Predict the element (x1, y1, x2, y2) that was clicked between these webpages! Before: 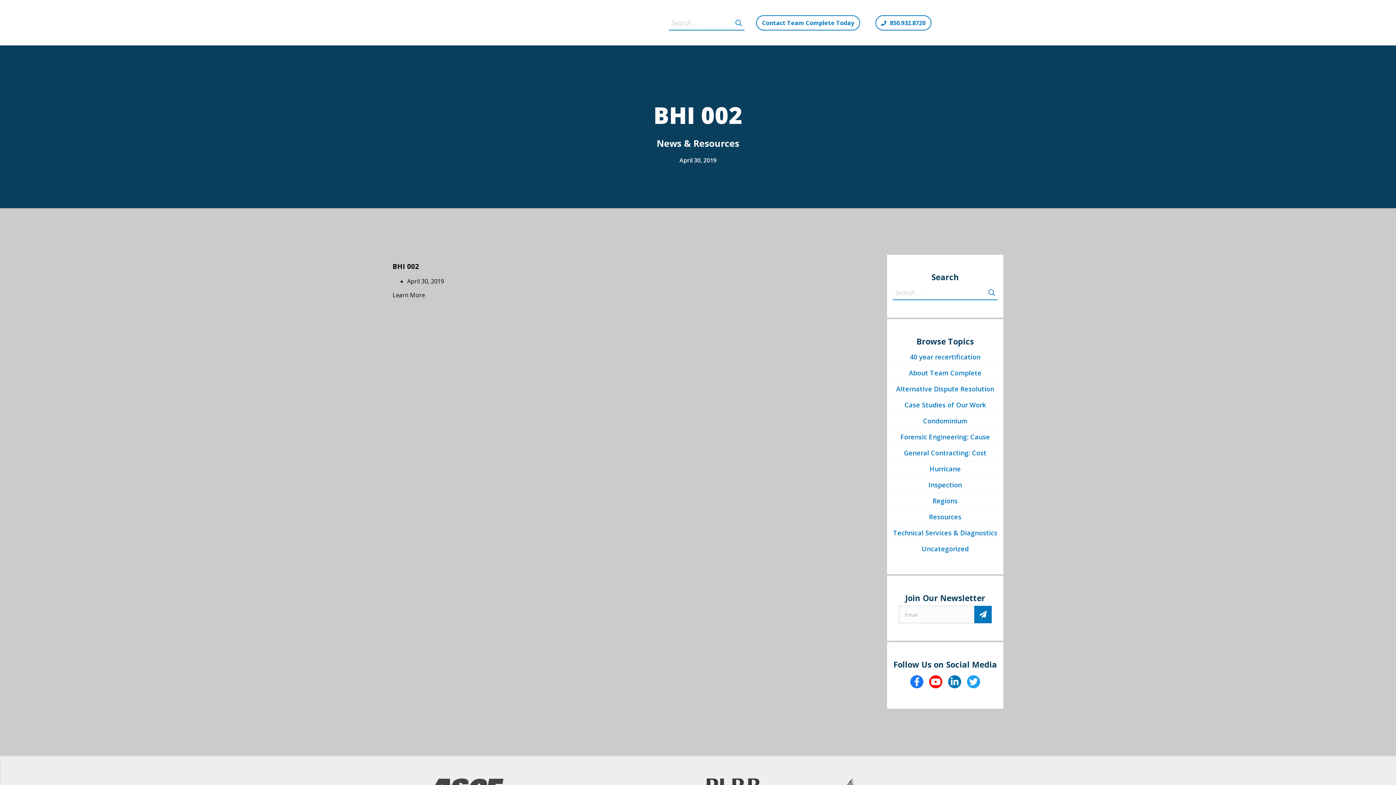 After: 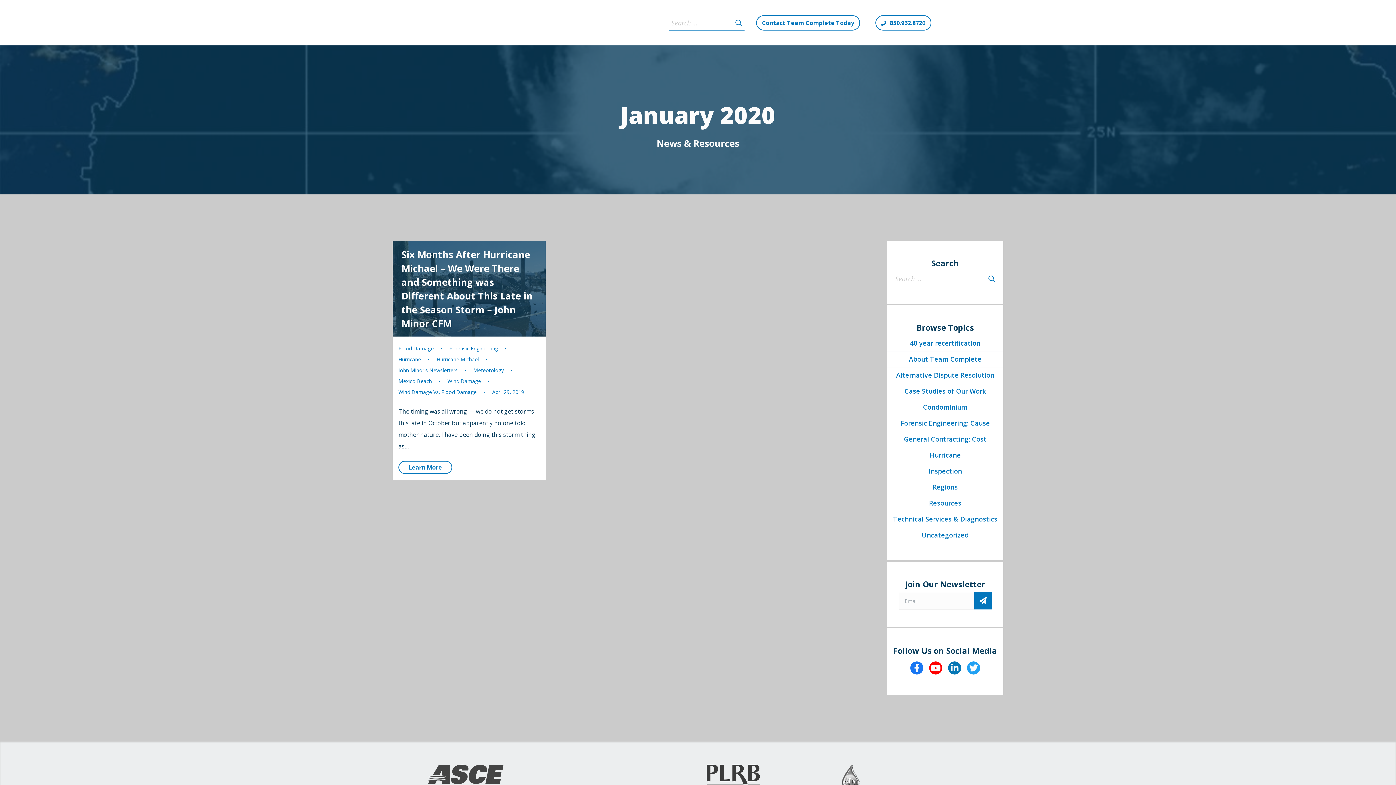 Action: label: April 30, 2019 bbox: (679, 156, 716, 164)